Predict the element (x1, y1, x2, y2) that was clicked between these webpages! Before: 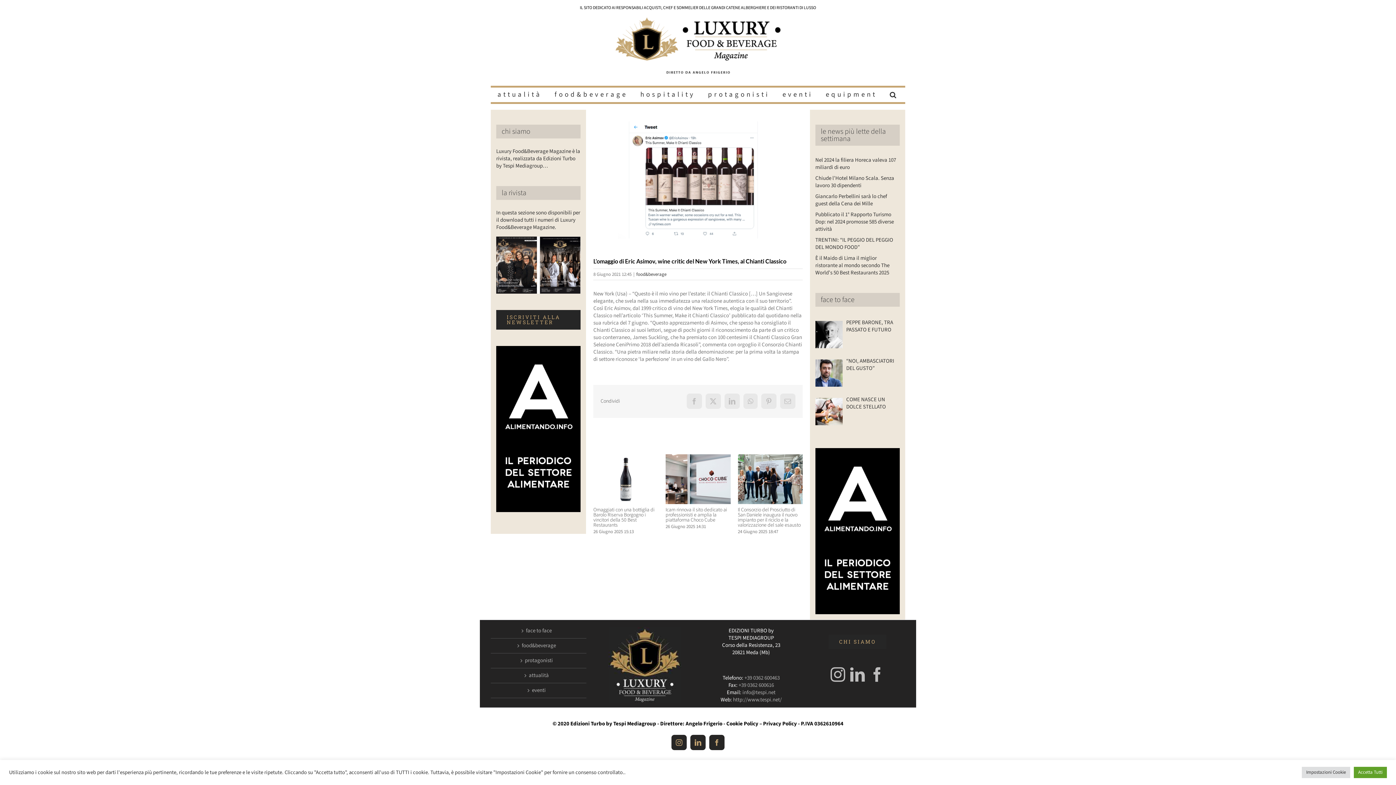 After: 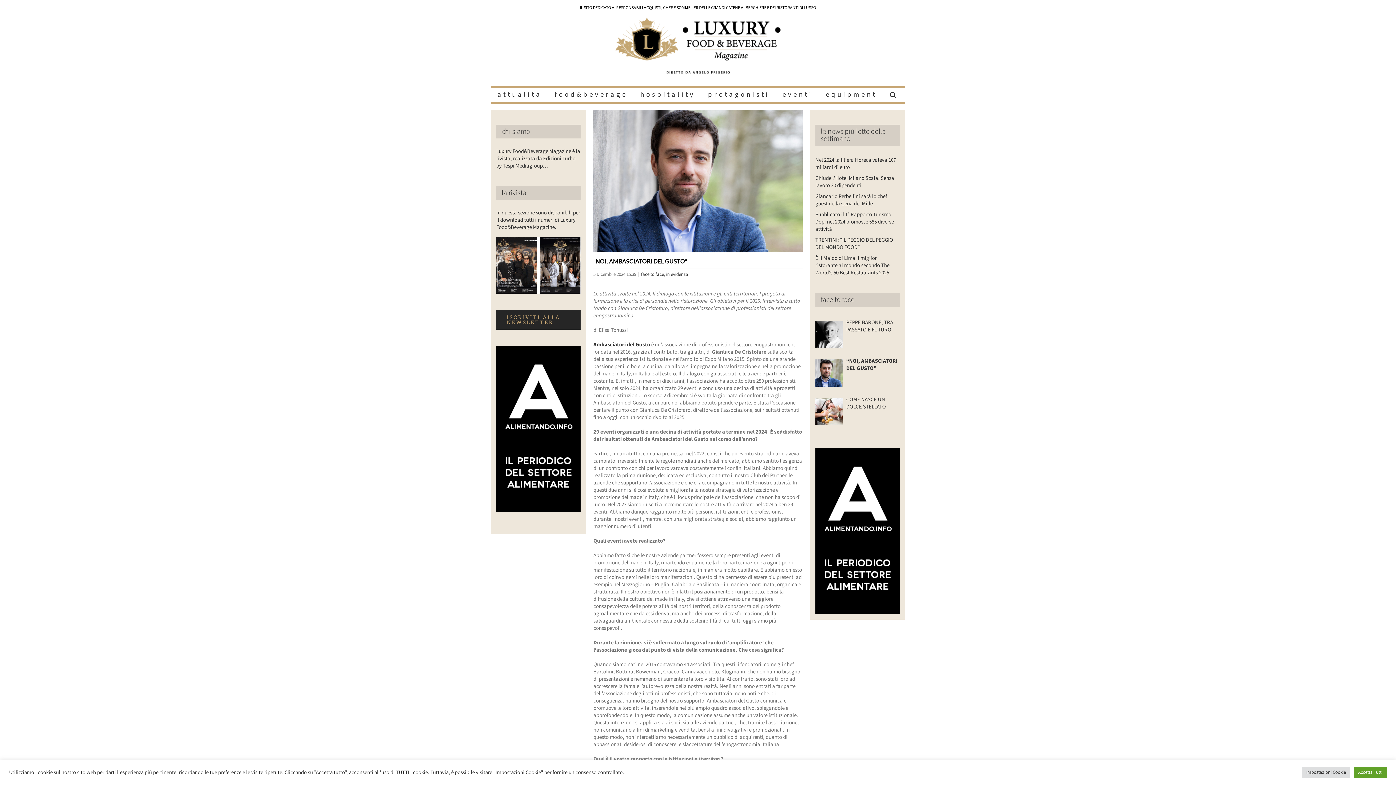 Action: bbox: (815, 359, 842, 386)